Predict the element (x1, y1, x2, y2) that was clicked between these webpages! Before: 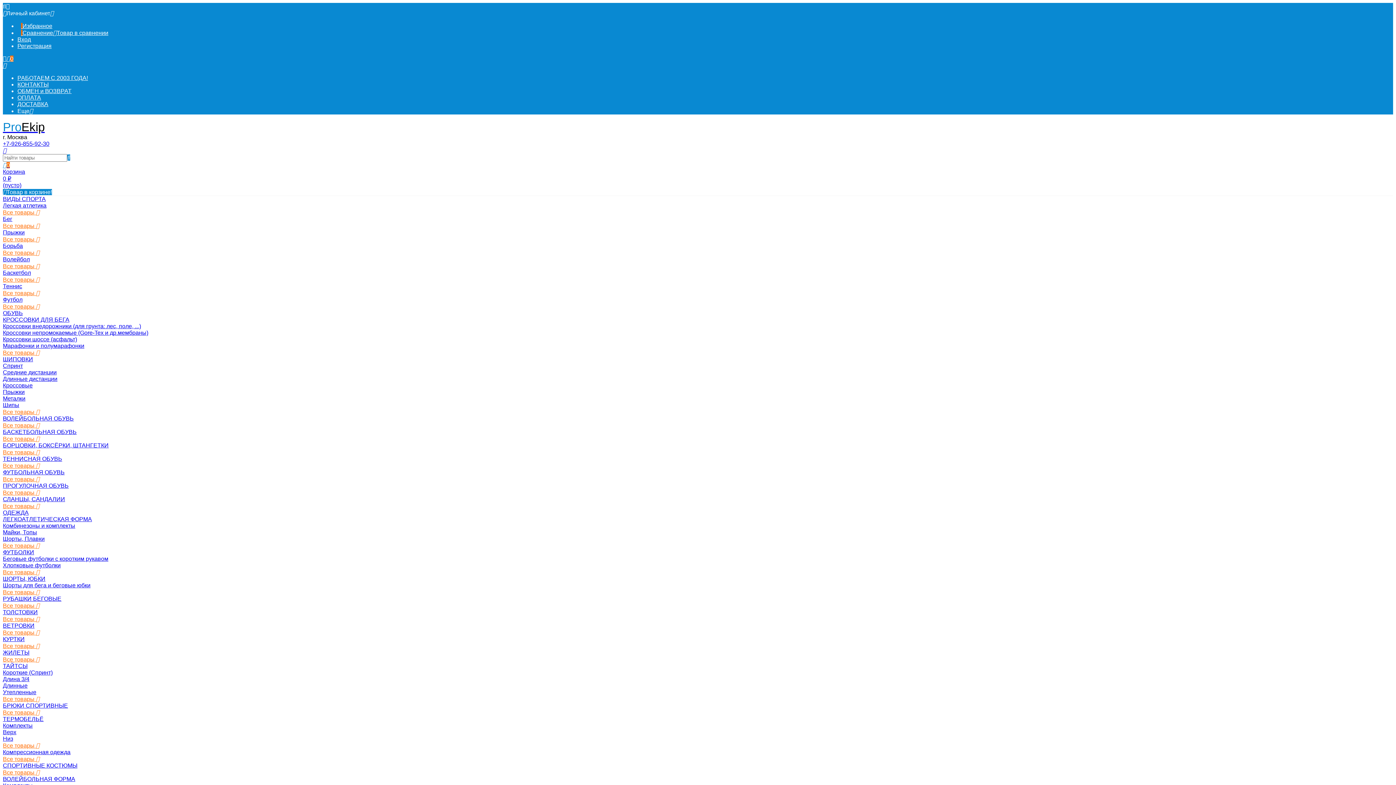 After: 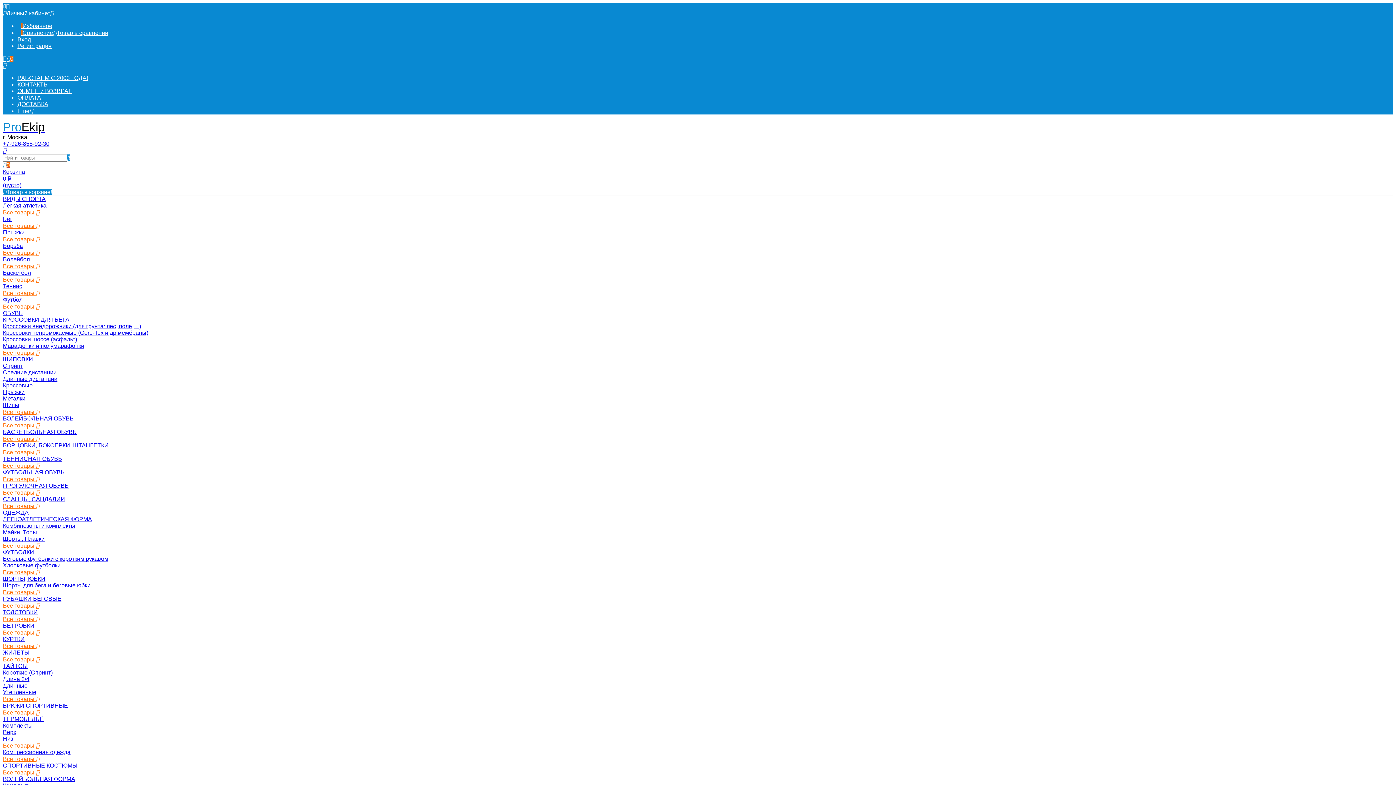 Action: bbox: (2, 296, 22, 302) label: Футбол